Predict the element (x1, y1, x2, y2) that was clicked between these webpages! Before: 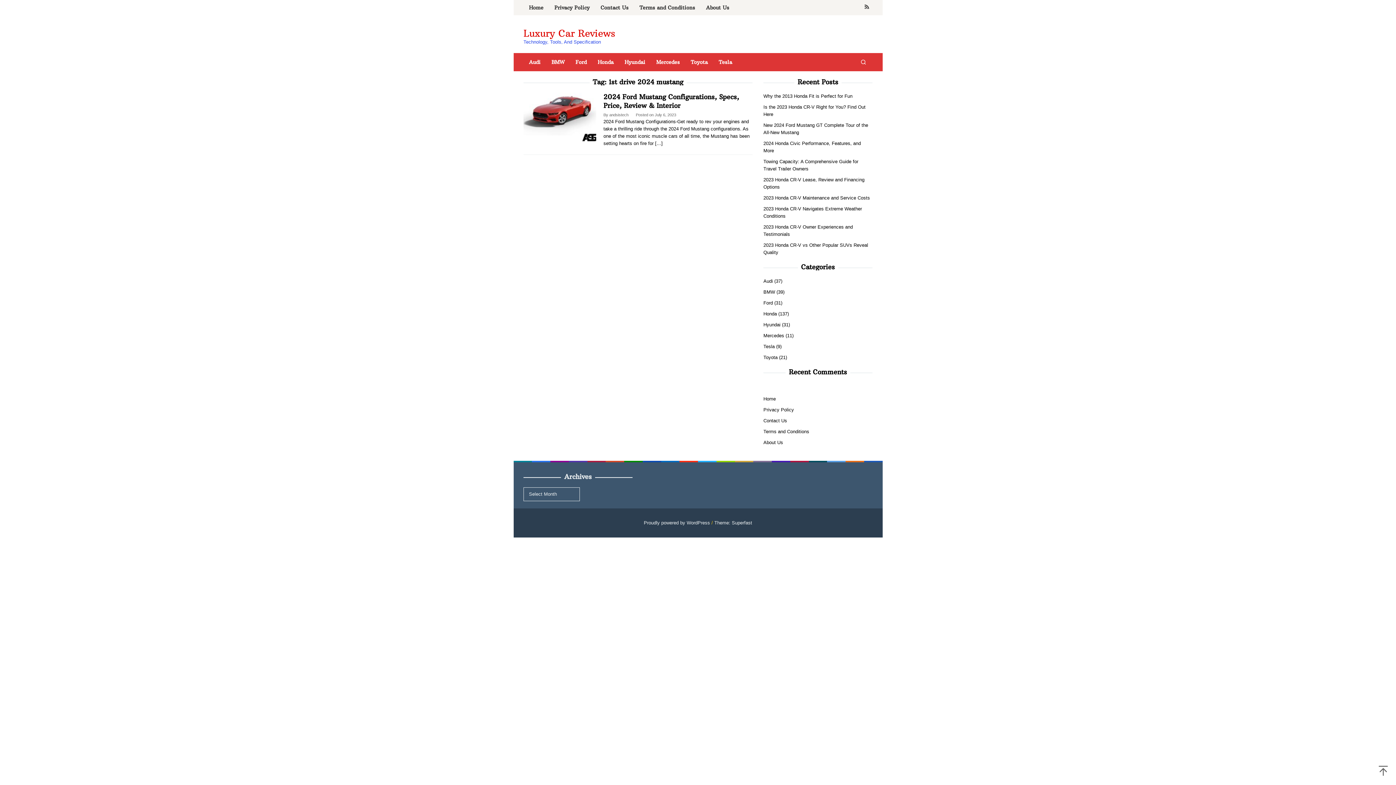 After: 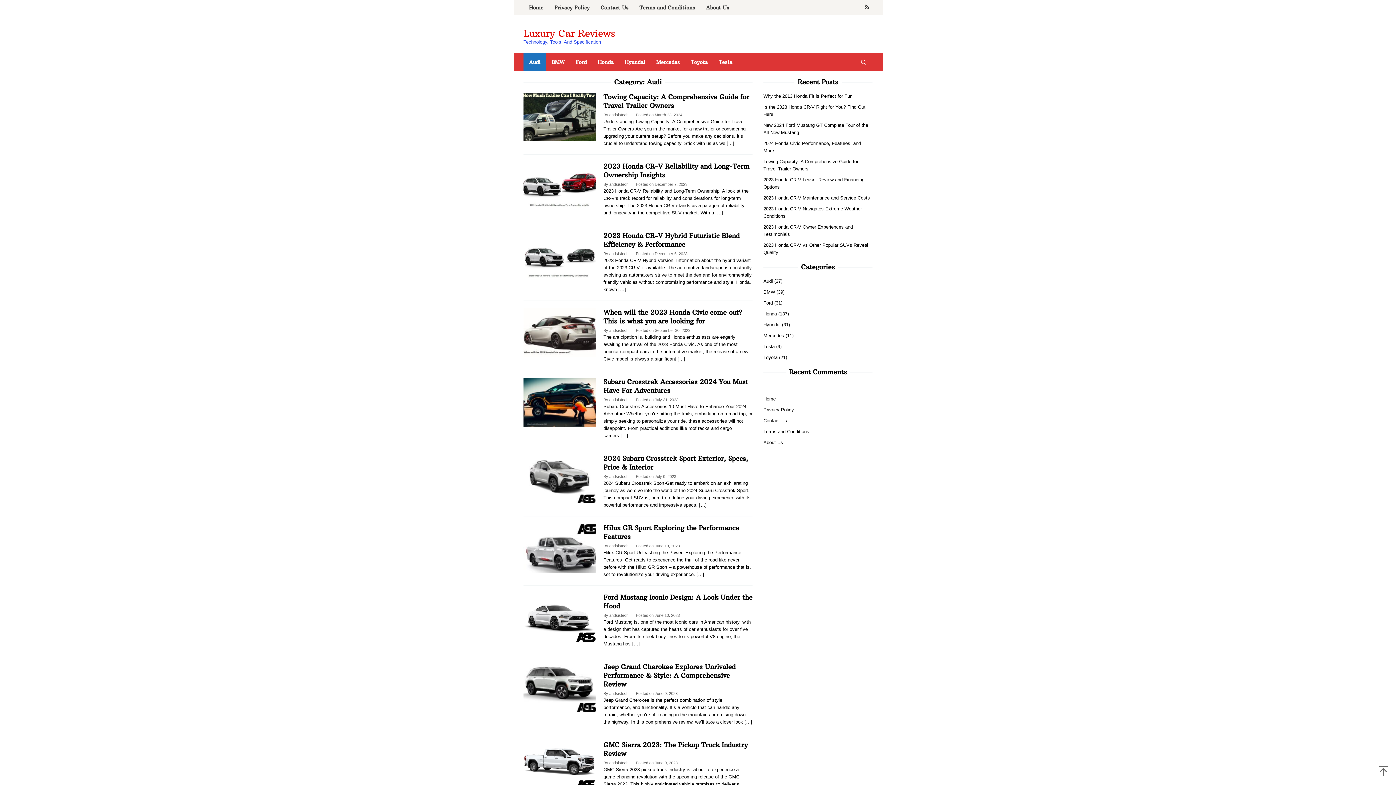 Action: bbox: (763, 278, 773, 284) label: Audi